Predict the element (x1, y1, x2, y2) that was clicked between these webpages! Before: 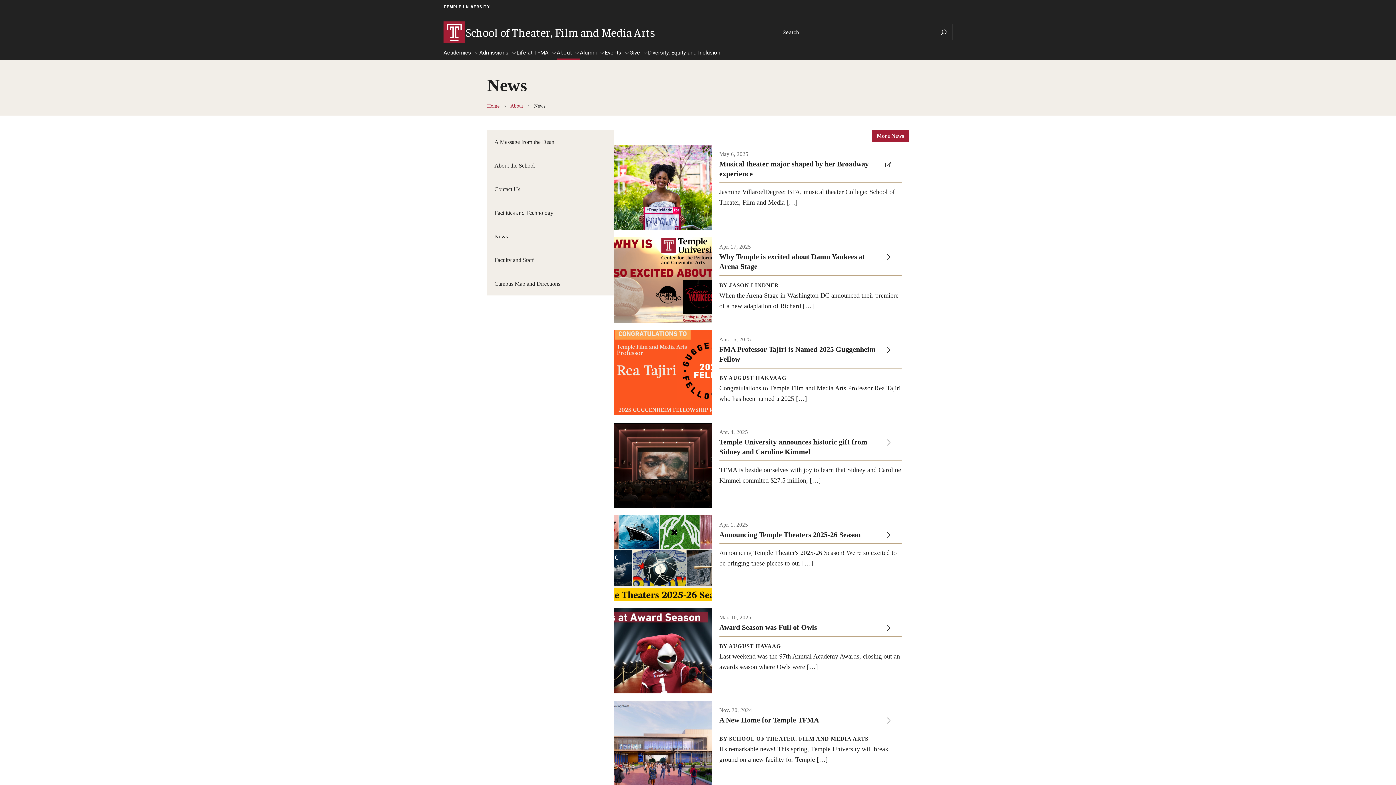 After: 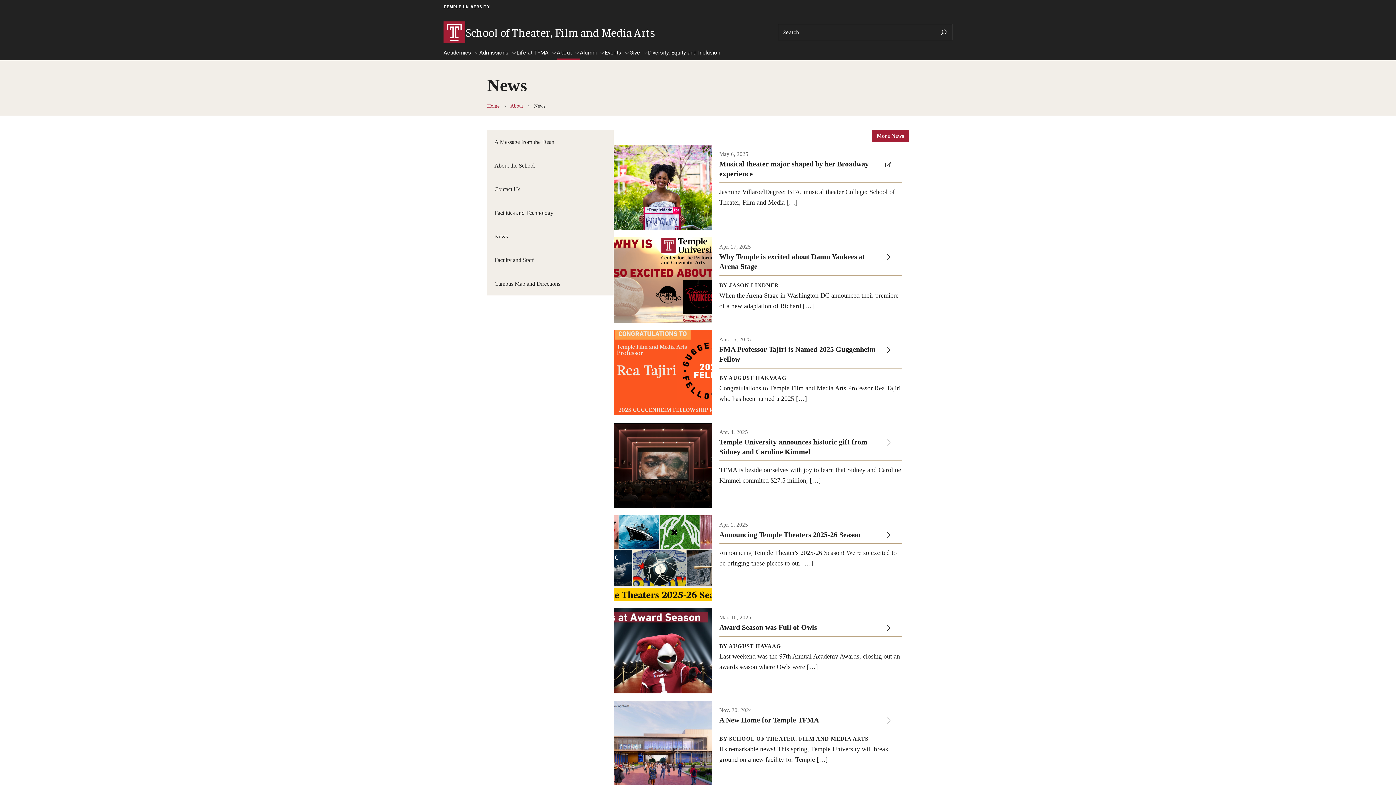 Action: bbox: (872, 130, 909, 142) label: More News